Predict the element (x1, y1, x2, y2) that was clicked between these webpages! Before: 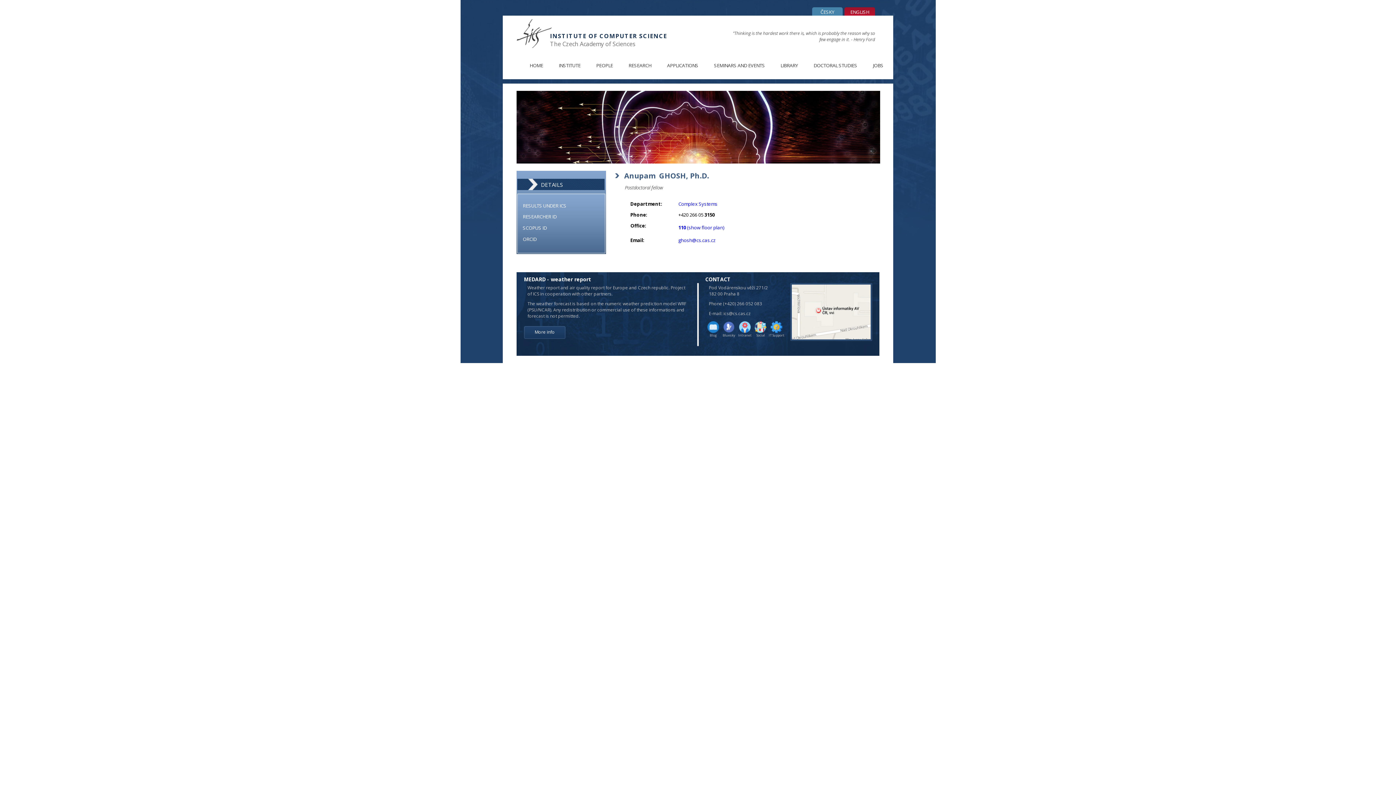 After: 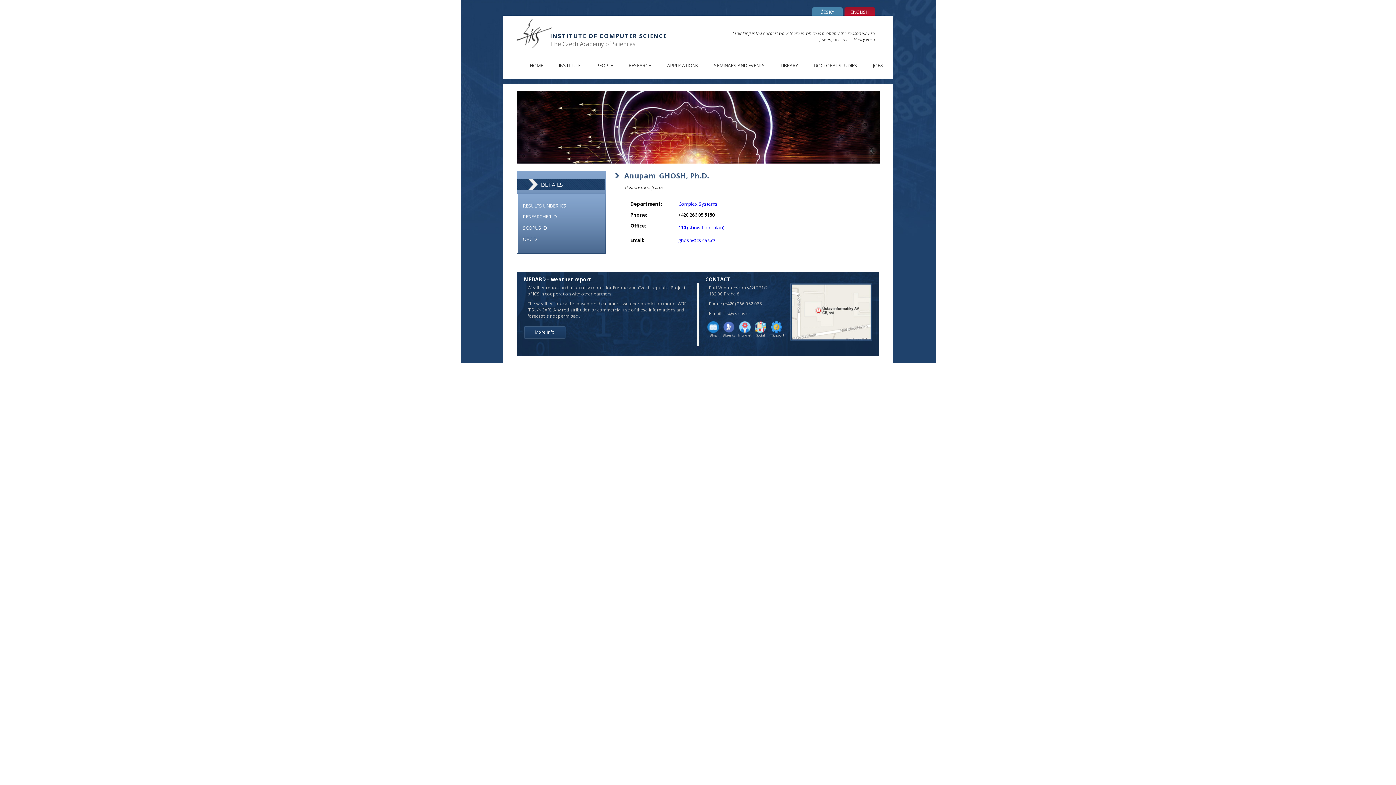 Action: label: 

Bluesky bbox: (721, 321, 737, 327)